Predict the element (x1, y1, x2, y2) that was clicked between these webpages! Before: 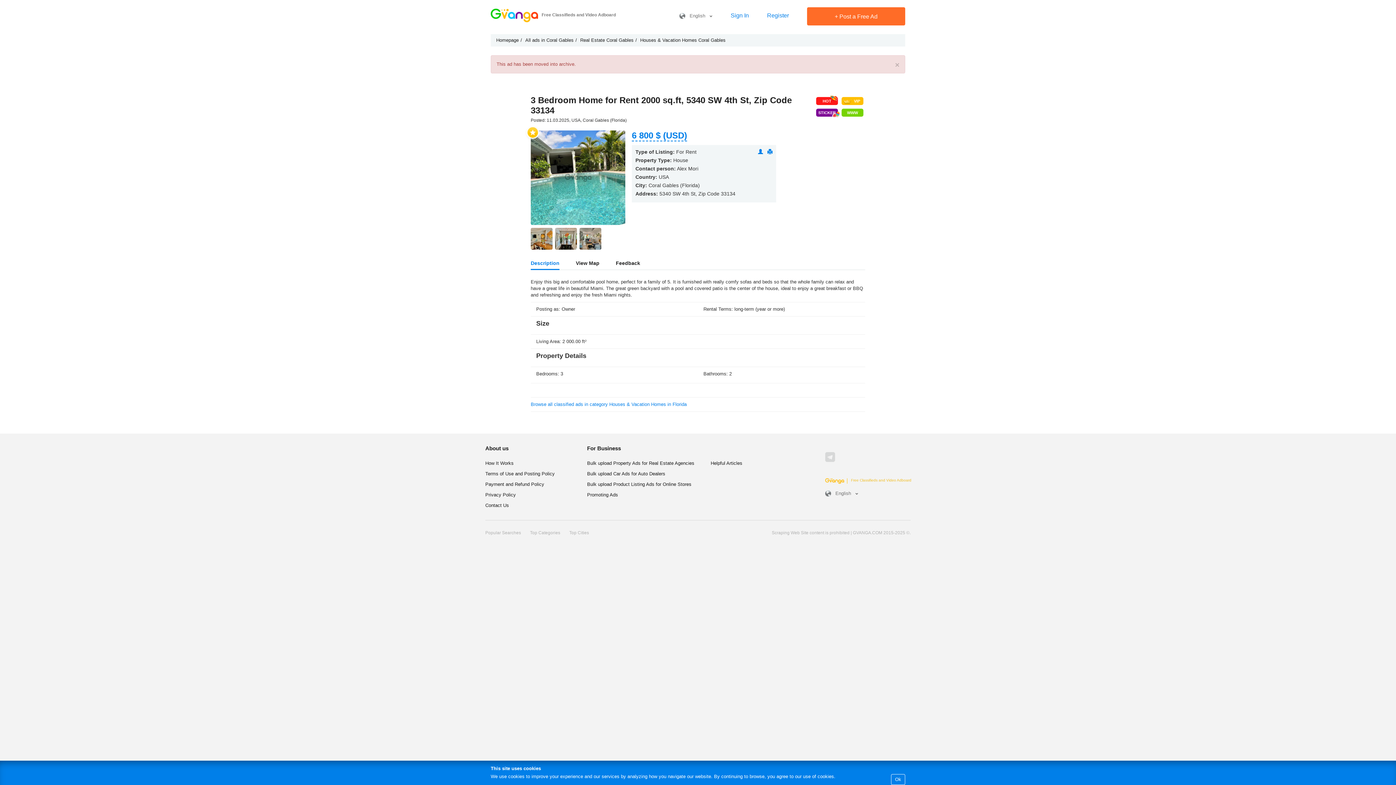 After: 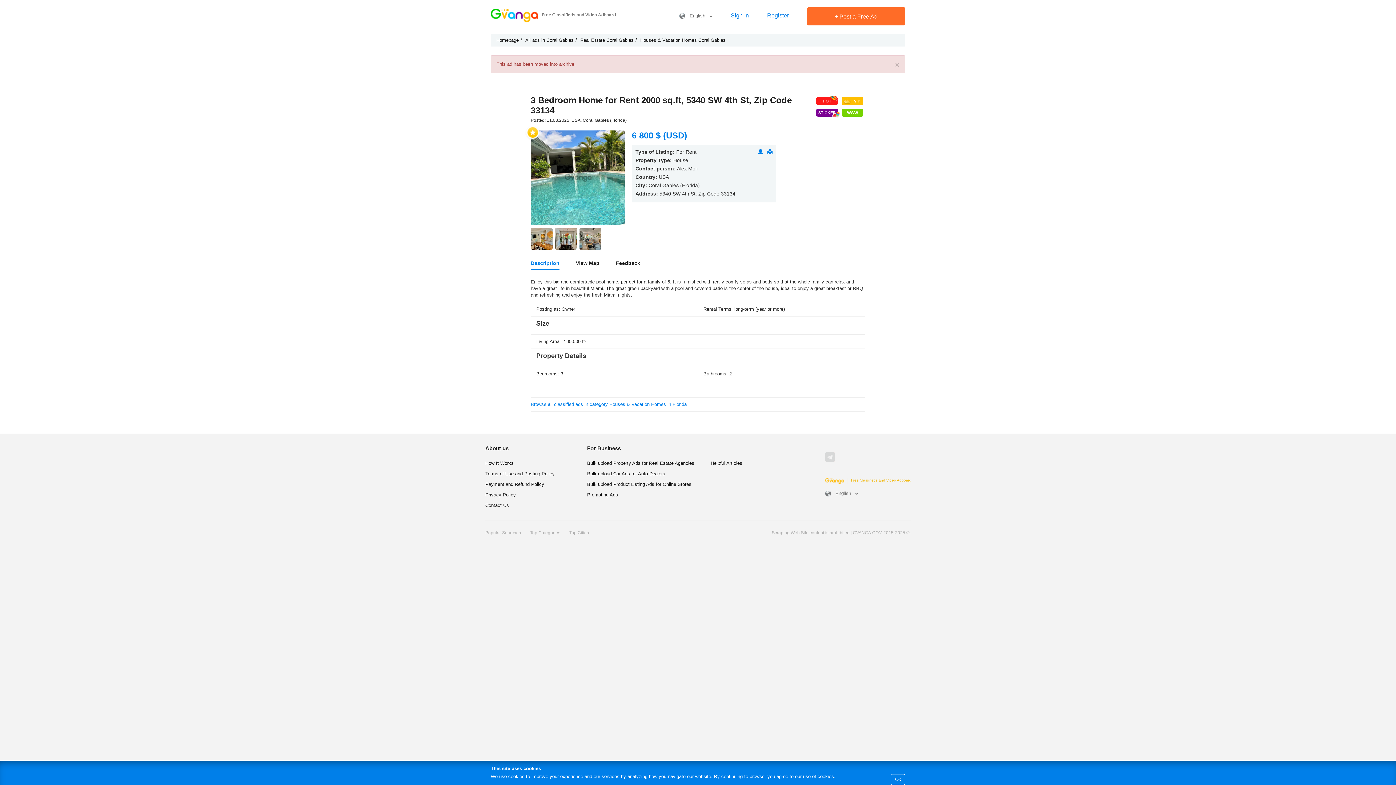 Action: label: Description bbox: (530, 257, 559, 270)